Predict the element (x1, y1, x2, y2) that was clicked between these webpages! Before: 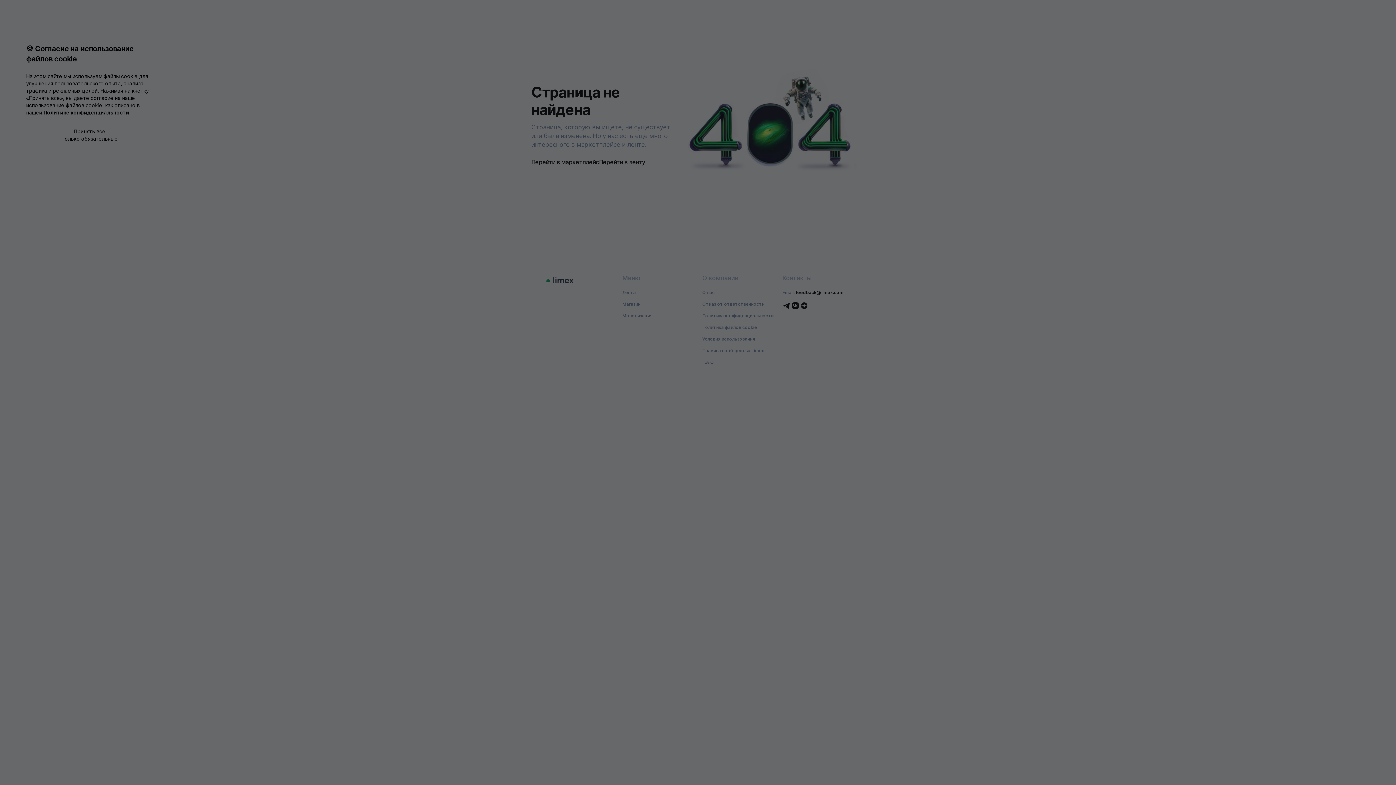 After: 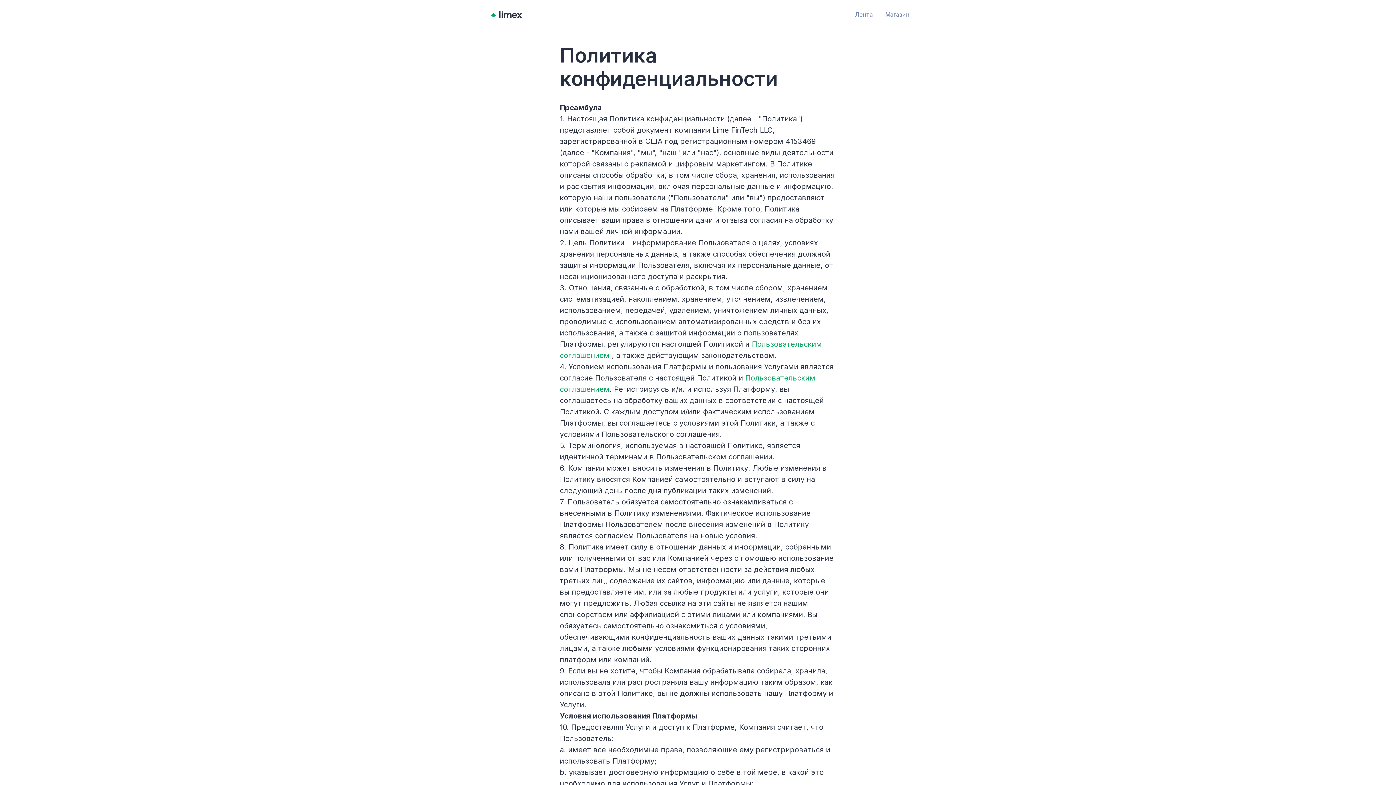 Action: label: Политике конфиденциальности bbox: (43, 109, 129, 115)